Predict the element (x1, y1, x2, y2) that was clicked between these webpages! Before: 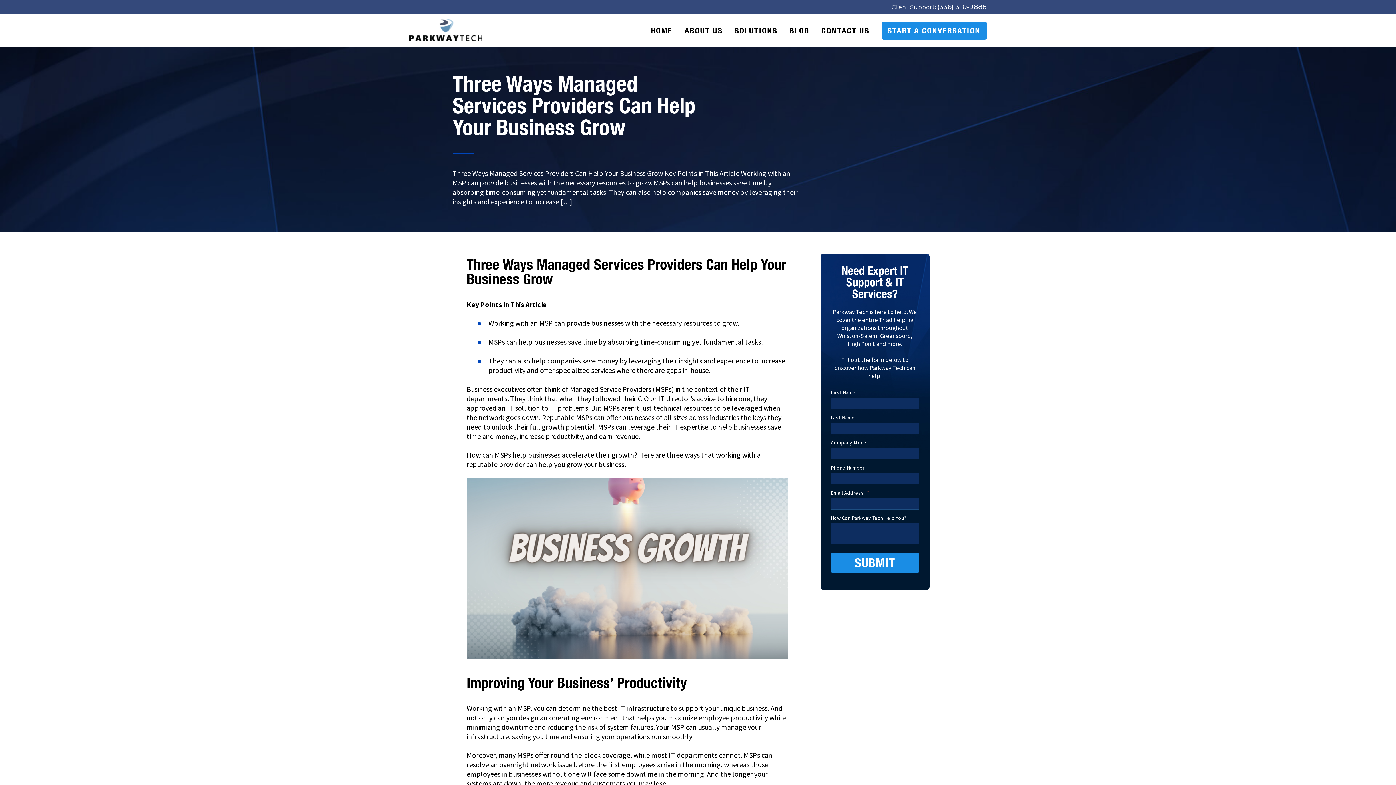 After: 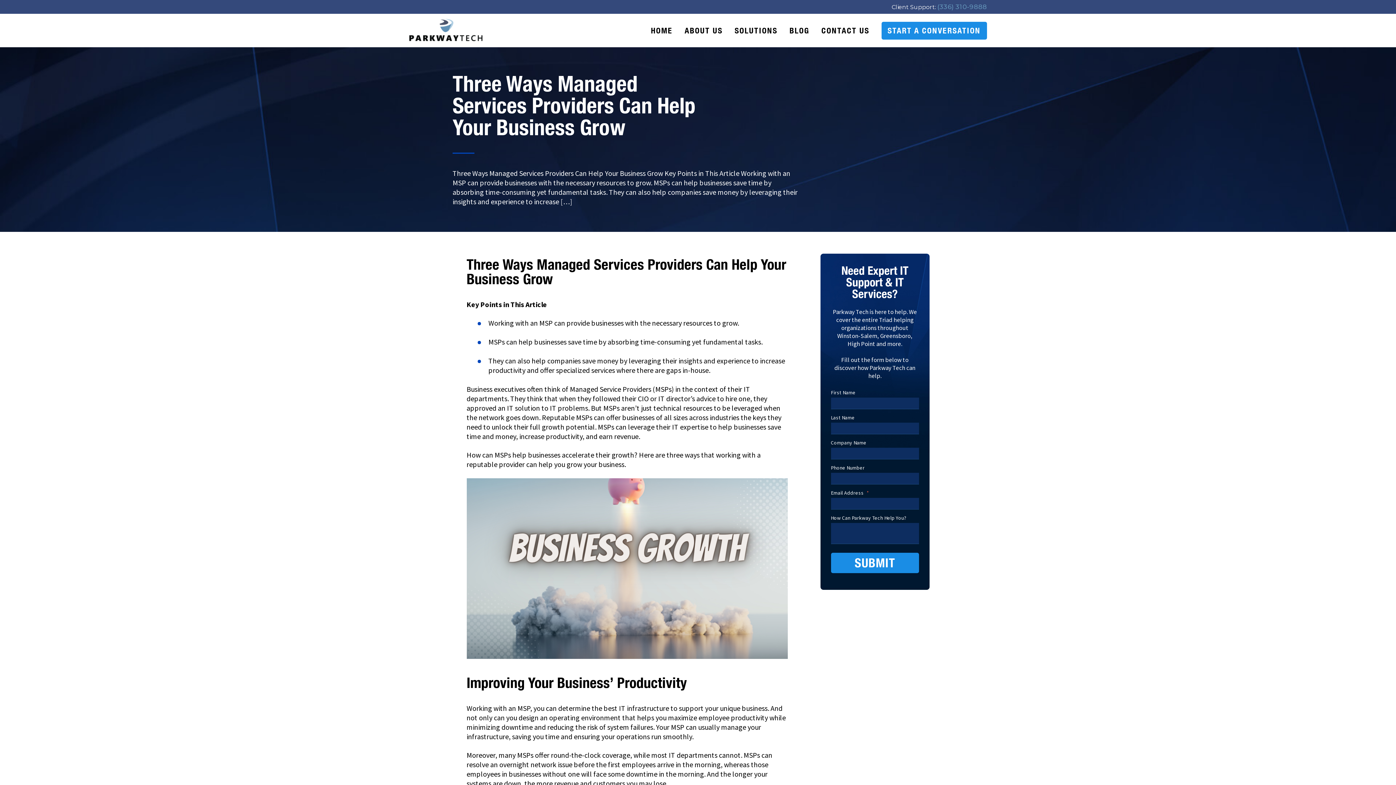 Action: bbox: (937, 2, 987, 10) label: (336) 310-9888